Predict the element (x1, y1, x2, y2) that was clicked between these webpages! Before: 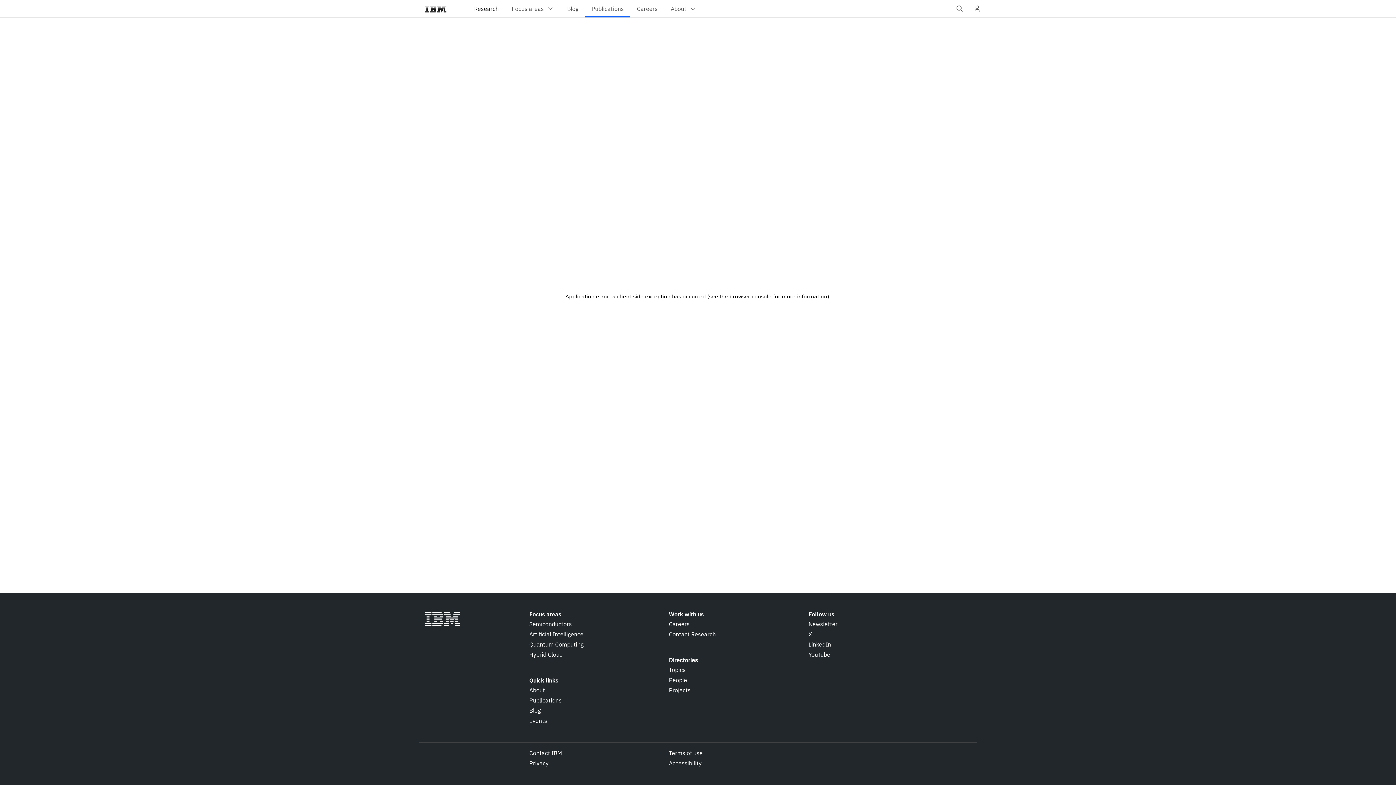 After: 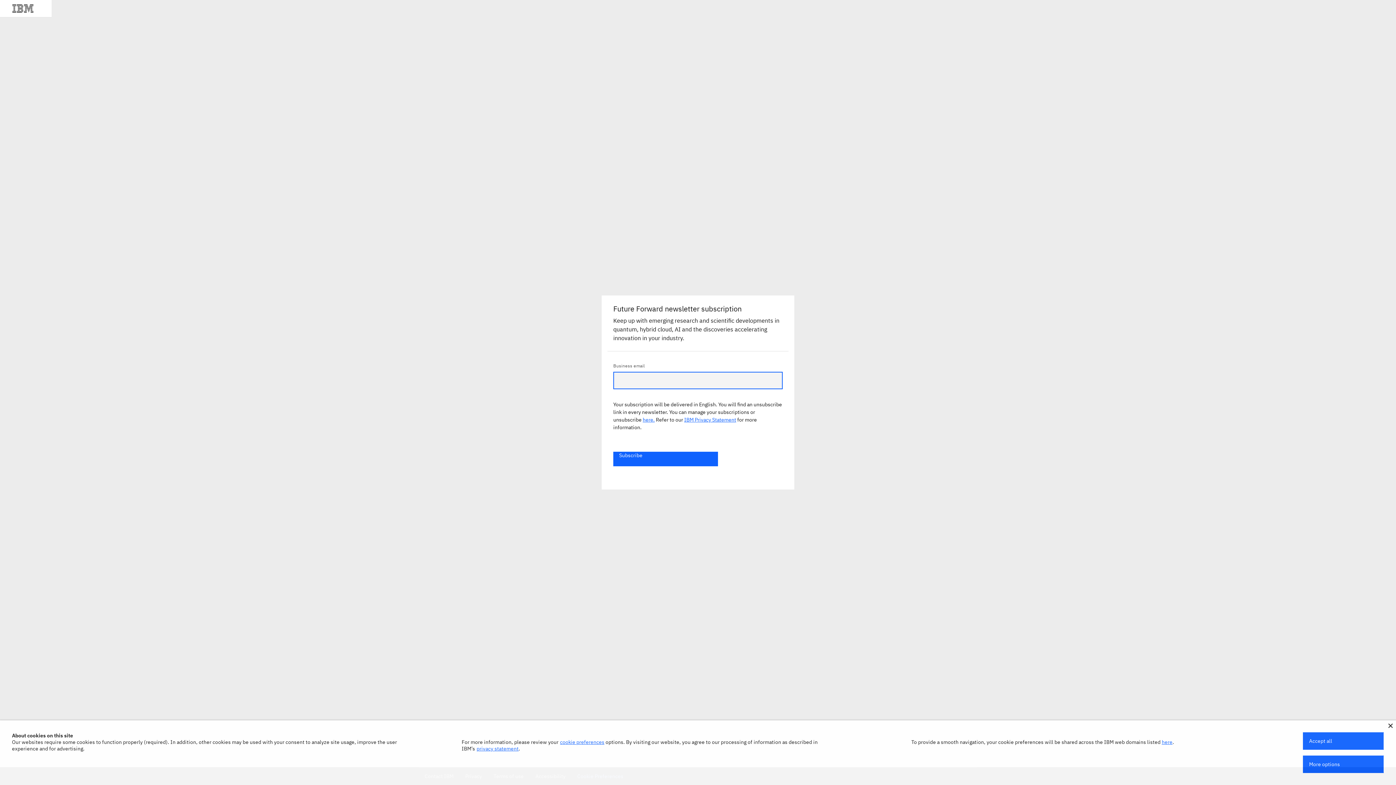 Action: bbox: (808, 620, 837, 628) label: Newsletter